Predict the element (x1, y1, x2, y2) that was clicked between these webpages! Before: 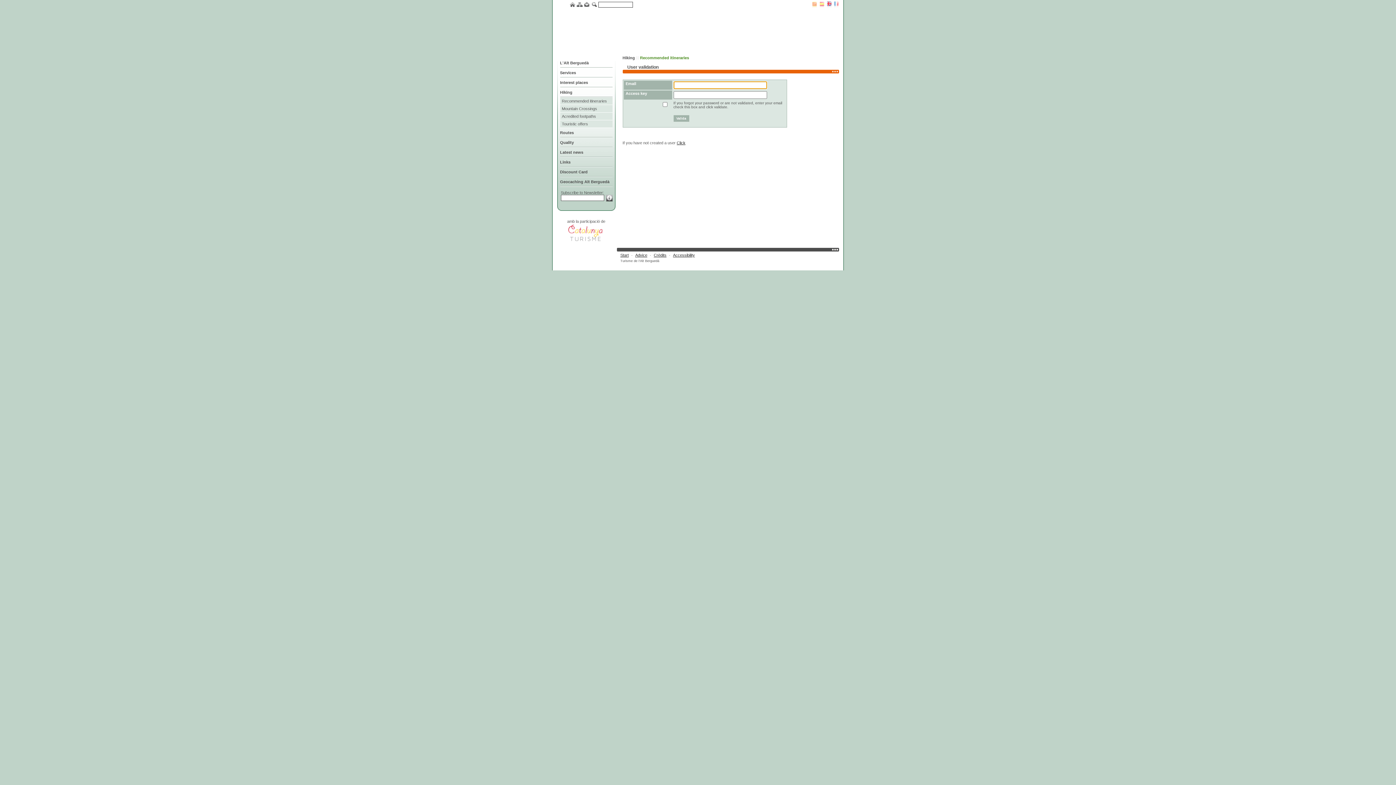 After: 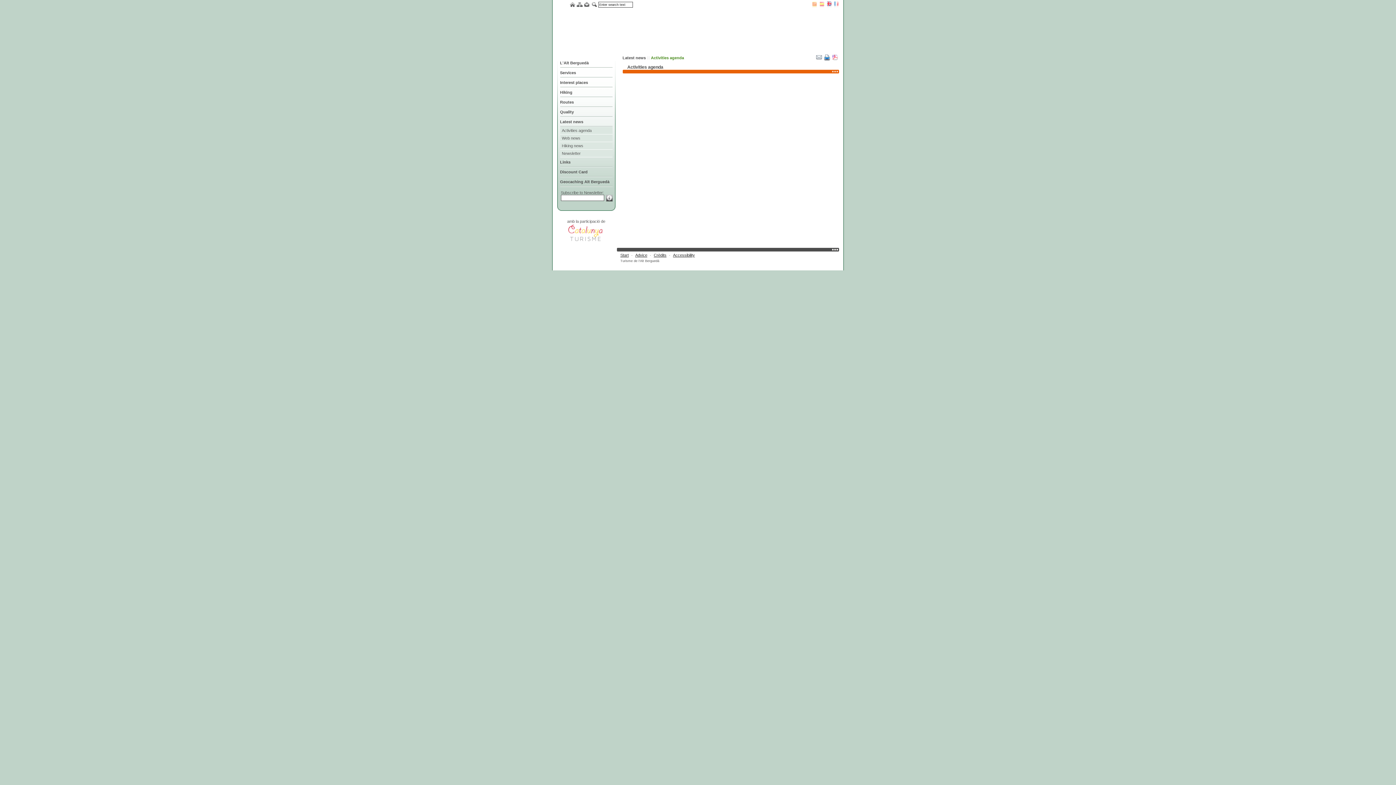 Action: bbox: (560, 147, 612, 157) label: Latest news